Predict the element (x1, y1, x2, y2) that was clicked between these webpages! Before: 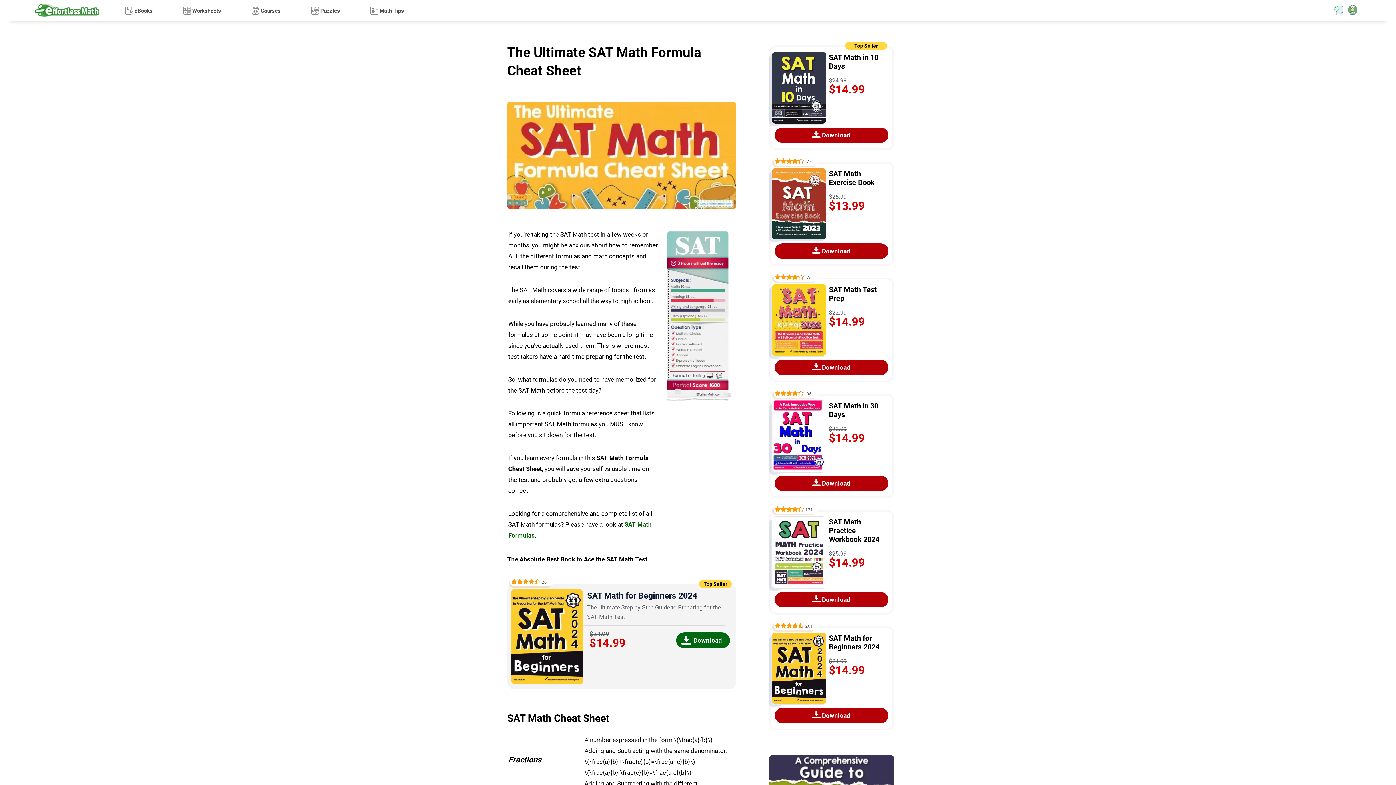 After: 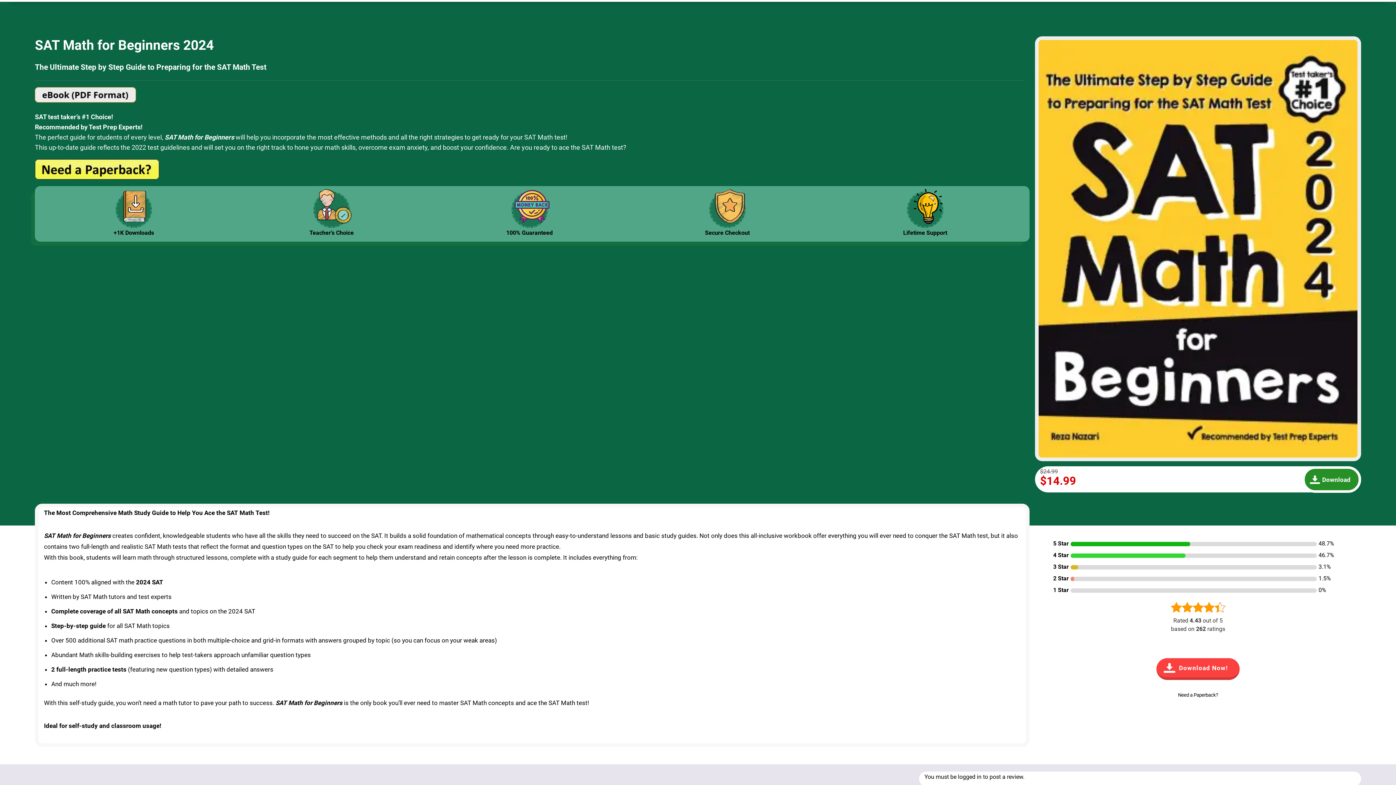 Action: bbox: (587, 589, 725, 622) label: SAT Math for Beginners 2024
The Ultimate Step by Step Guide to Preparing for the SAT Math Test